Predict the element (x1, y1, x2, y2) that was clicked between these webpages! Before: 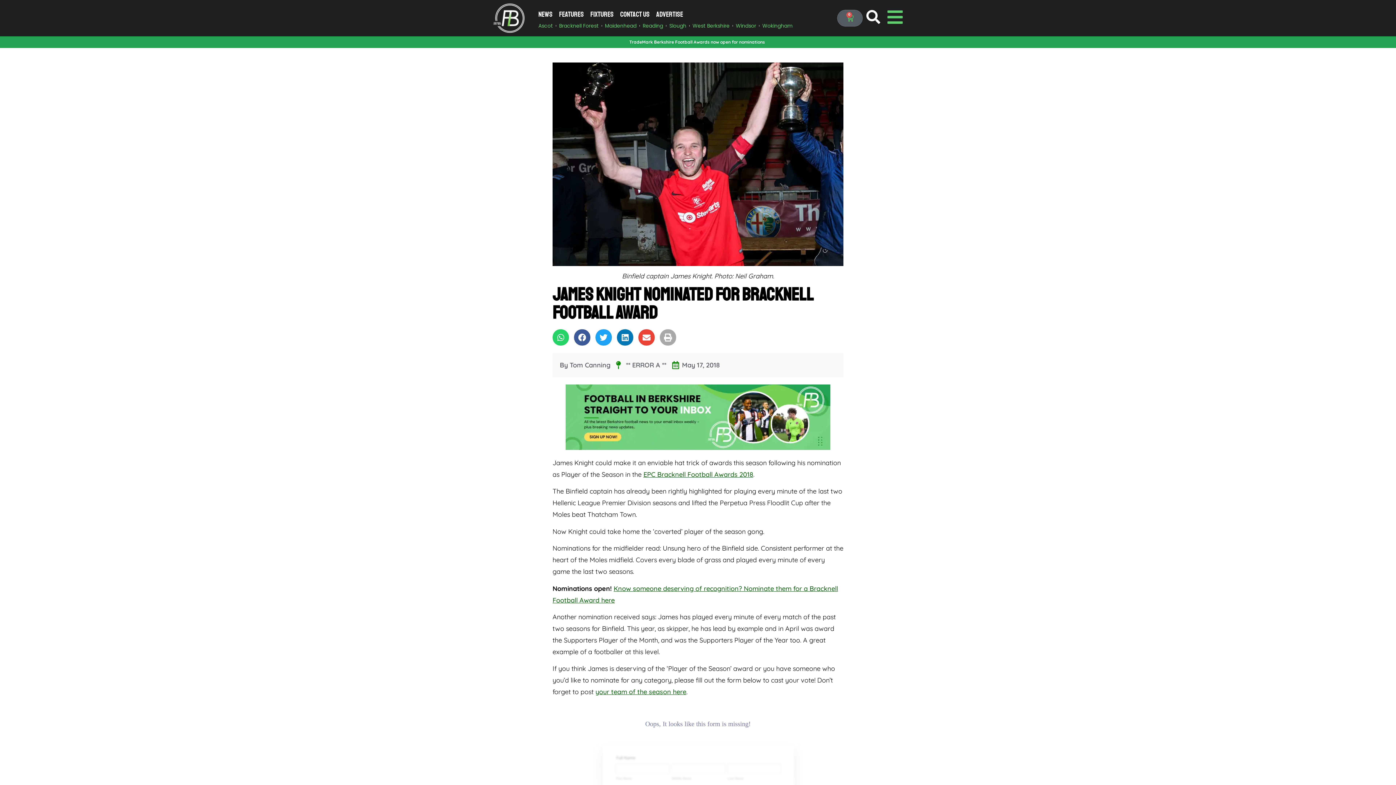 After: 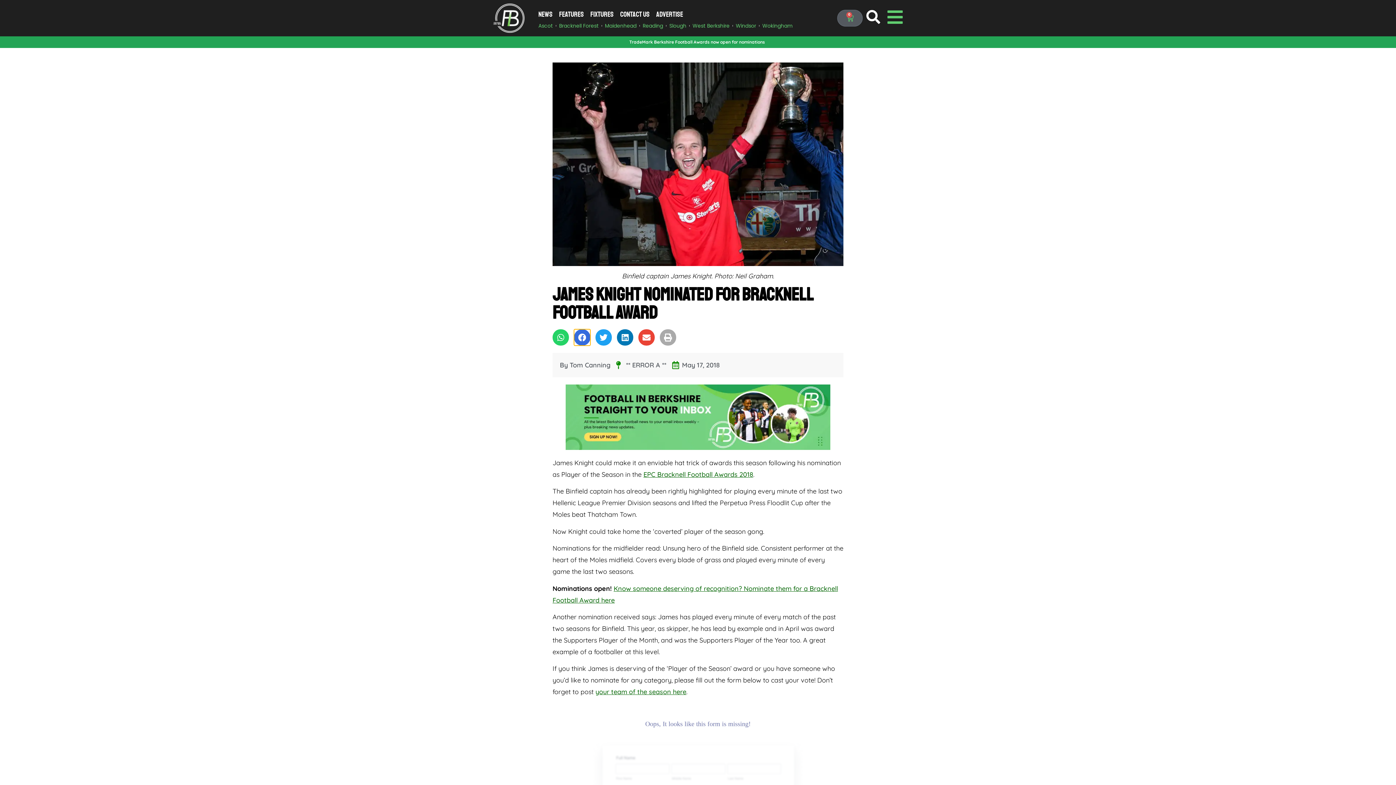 Action: label: Share on facebook bbox: (574, 329, 590, 345)